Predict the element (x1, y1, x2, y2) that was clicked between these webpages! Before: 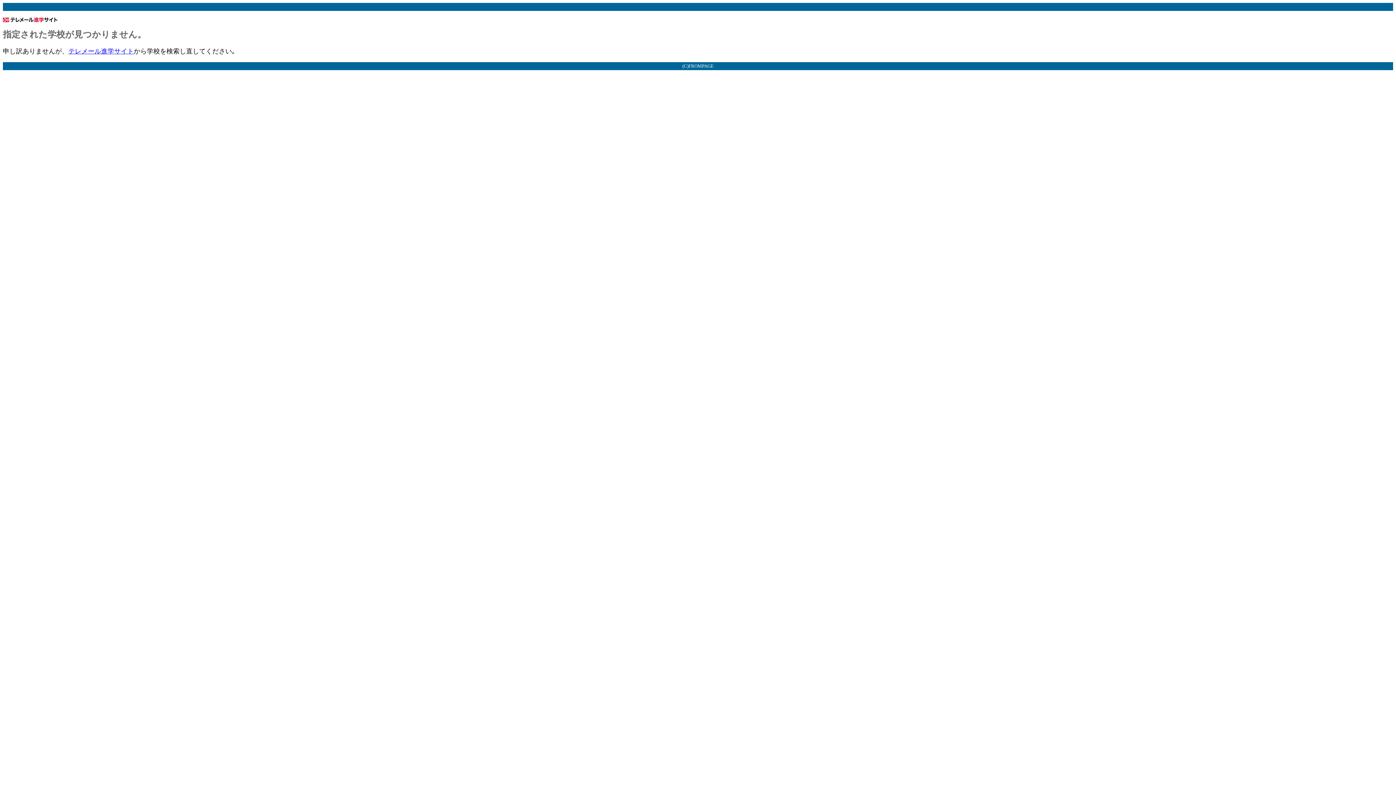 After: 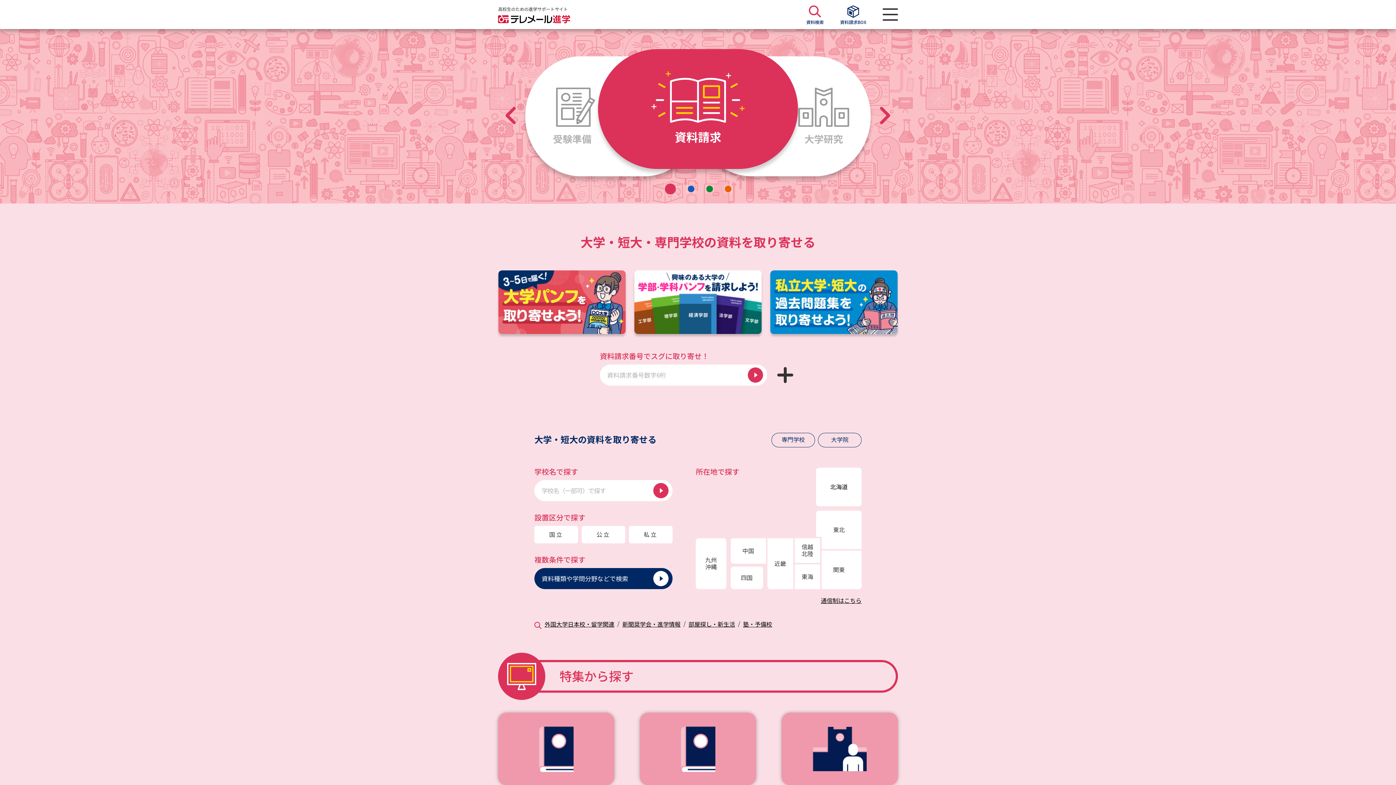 Action: label: テレメール進学サイト bbox: (68, 47, 133, 54)